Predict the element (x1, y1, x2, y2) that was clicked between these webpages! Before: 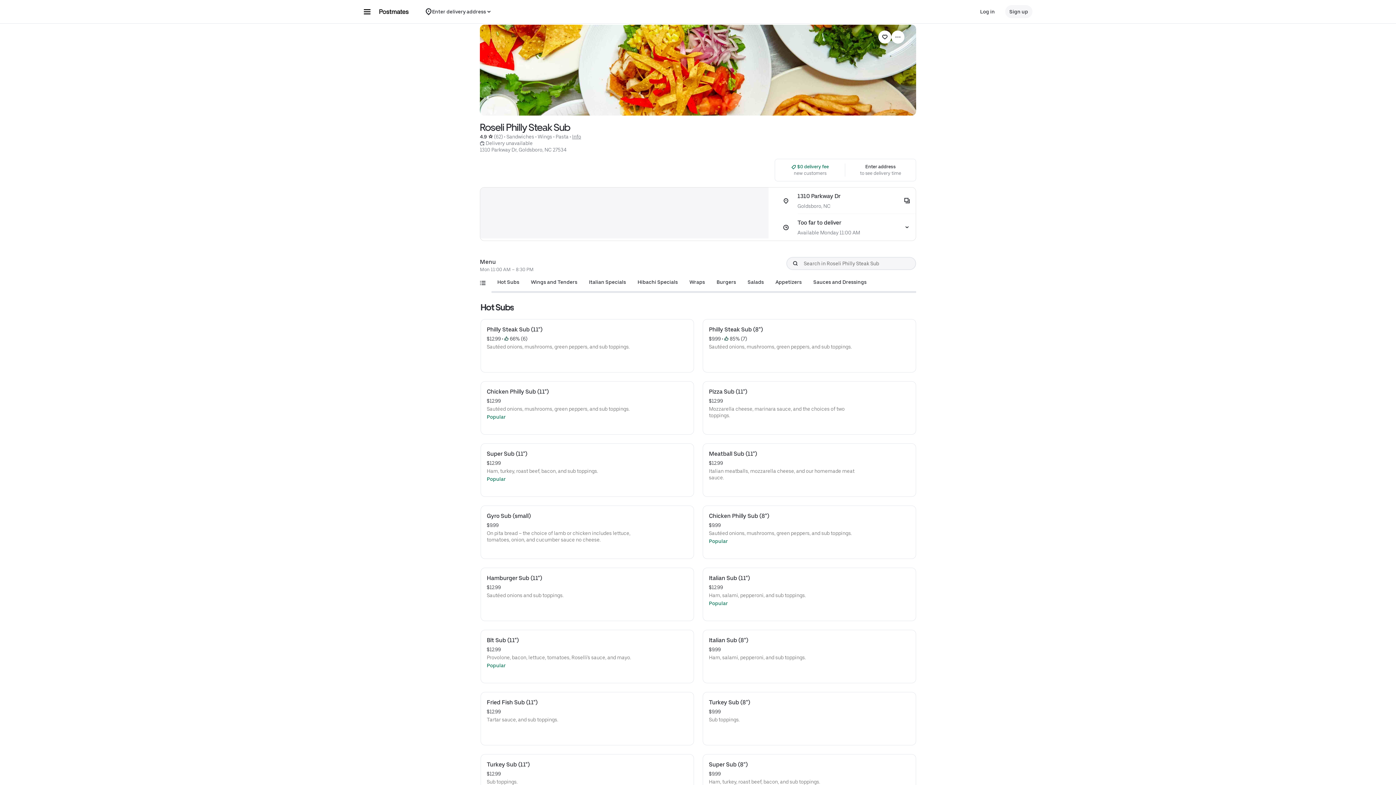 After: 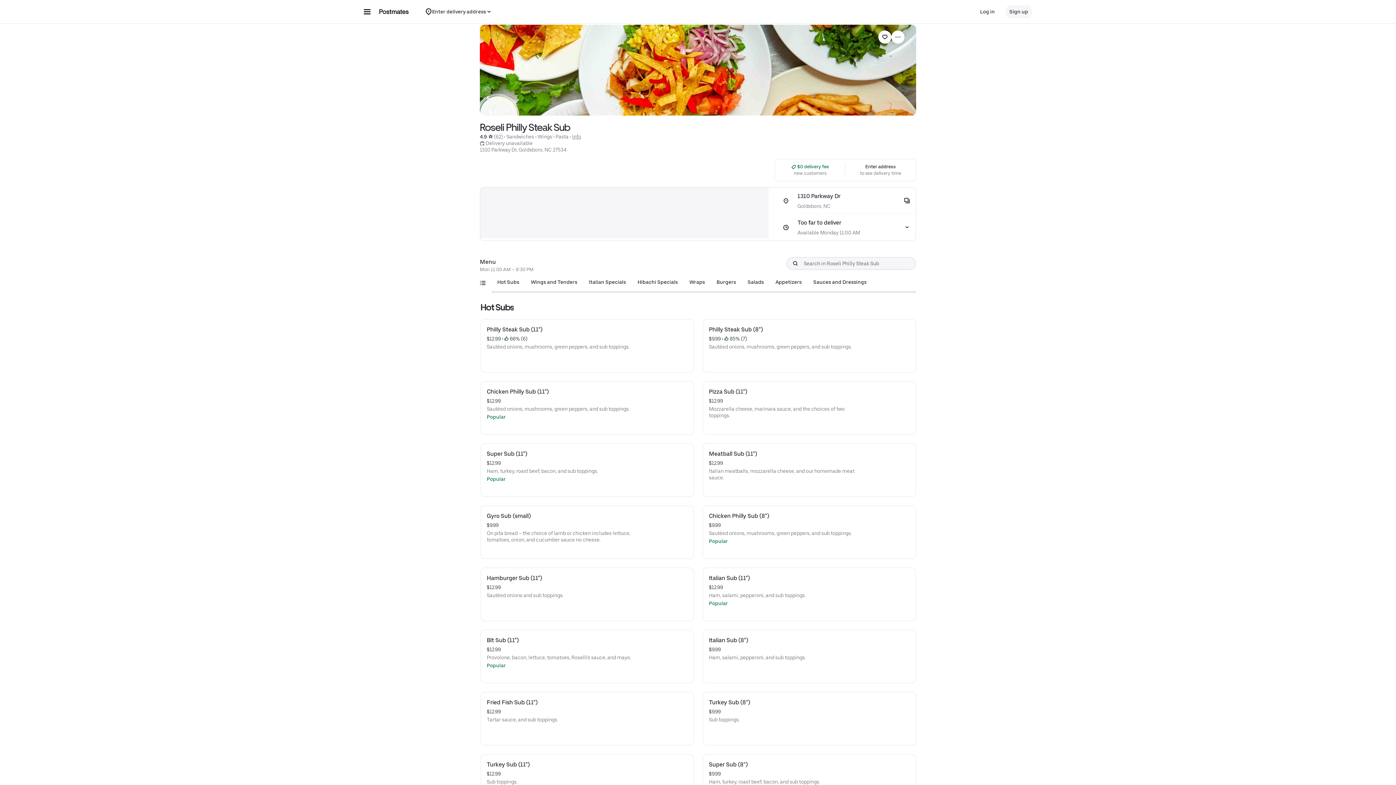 Action: label: Chicken Philly Sub (11")
$12.99
Sautéed onions, mushrooms, green peppers, and sub toppings.
Popular bbox: (481, 381, 693, 434)